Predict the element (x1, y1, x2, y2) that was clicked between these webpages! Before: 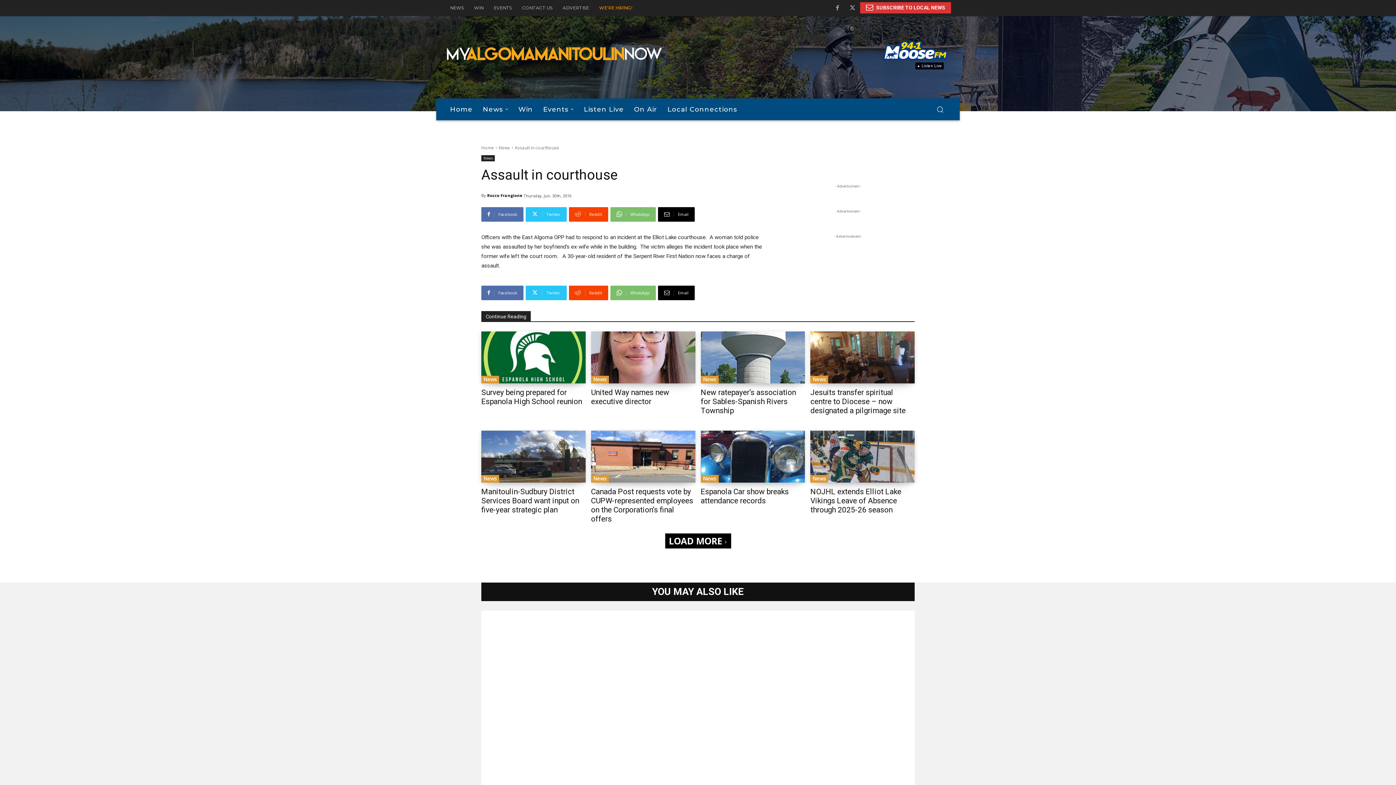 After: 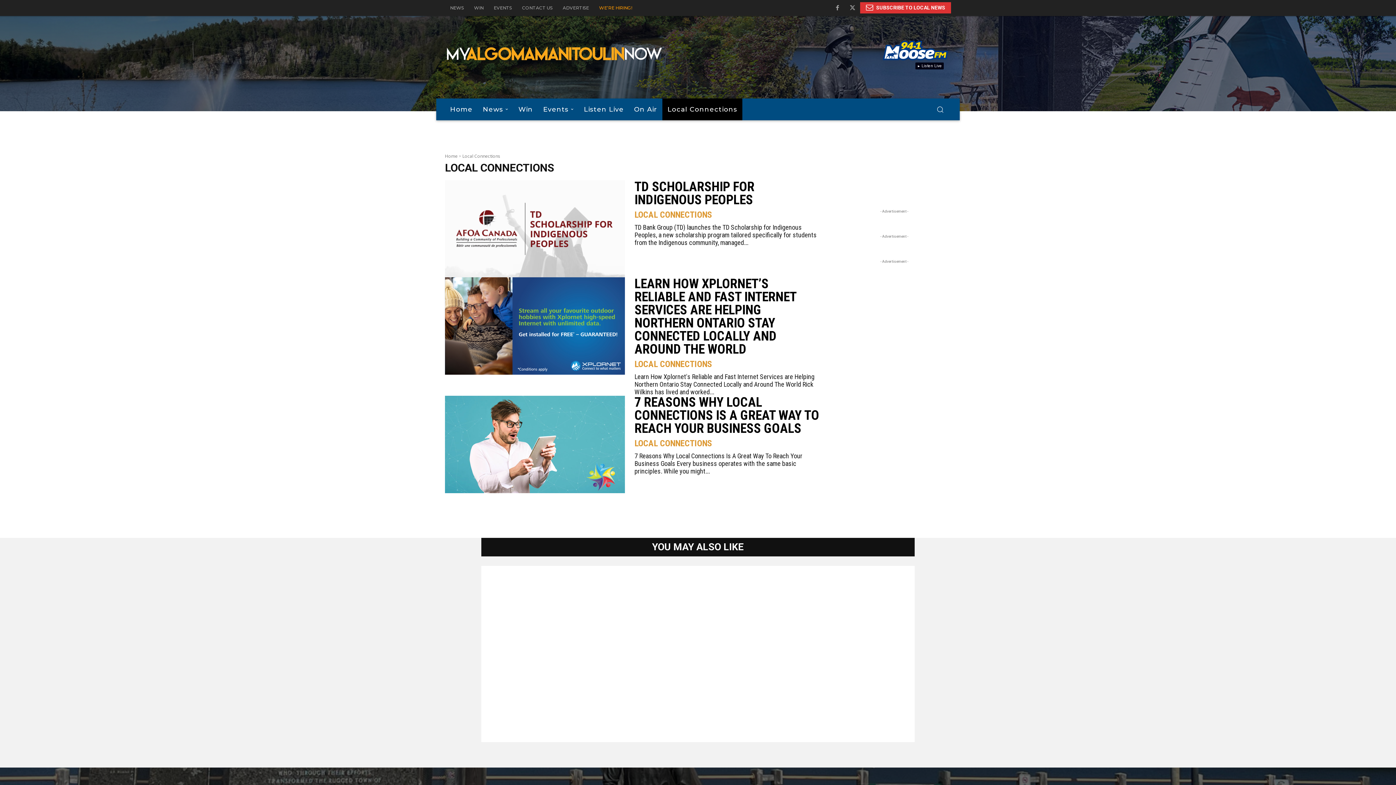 Action: bbox: (662, 98, 742, 120) label: Local Connections